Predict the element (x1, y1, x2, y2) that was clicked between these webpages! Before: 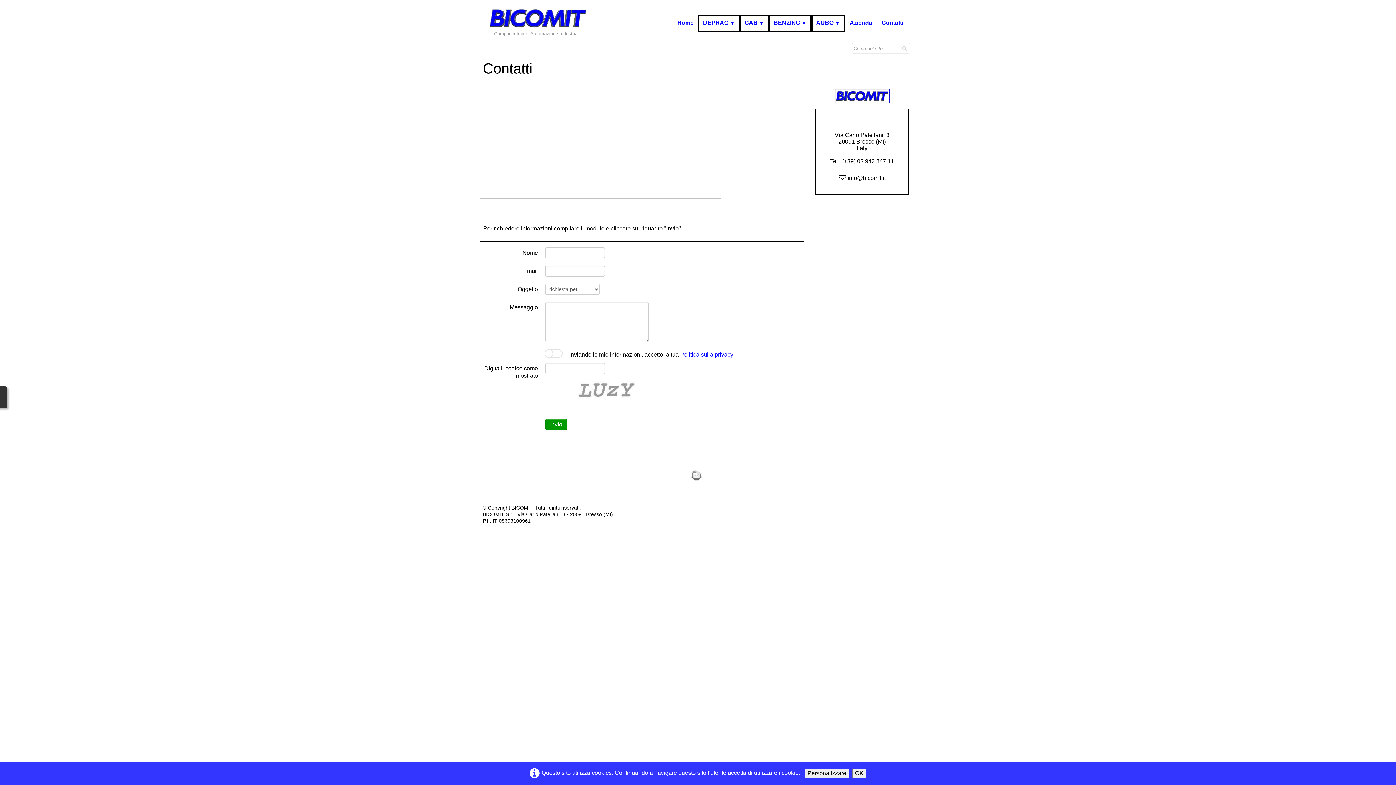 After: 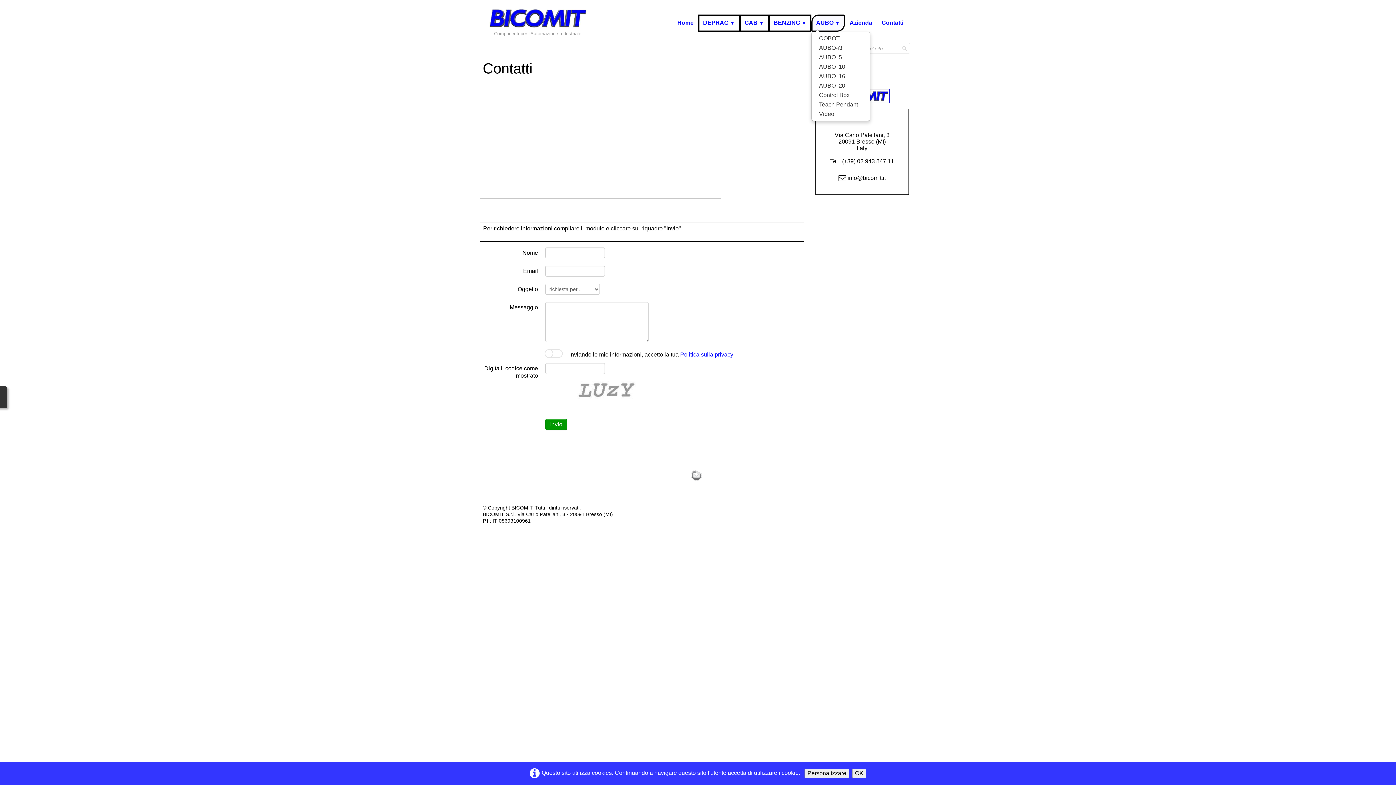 Action: label: AUBO ▼ bbox: (811, 14, 845, 31)